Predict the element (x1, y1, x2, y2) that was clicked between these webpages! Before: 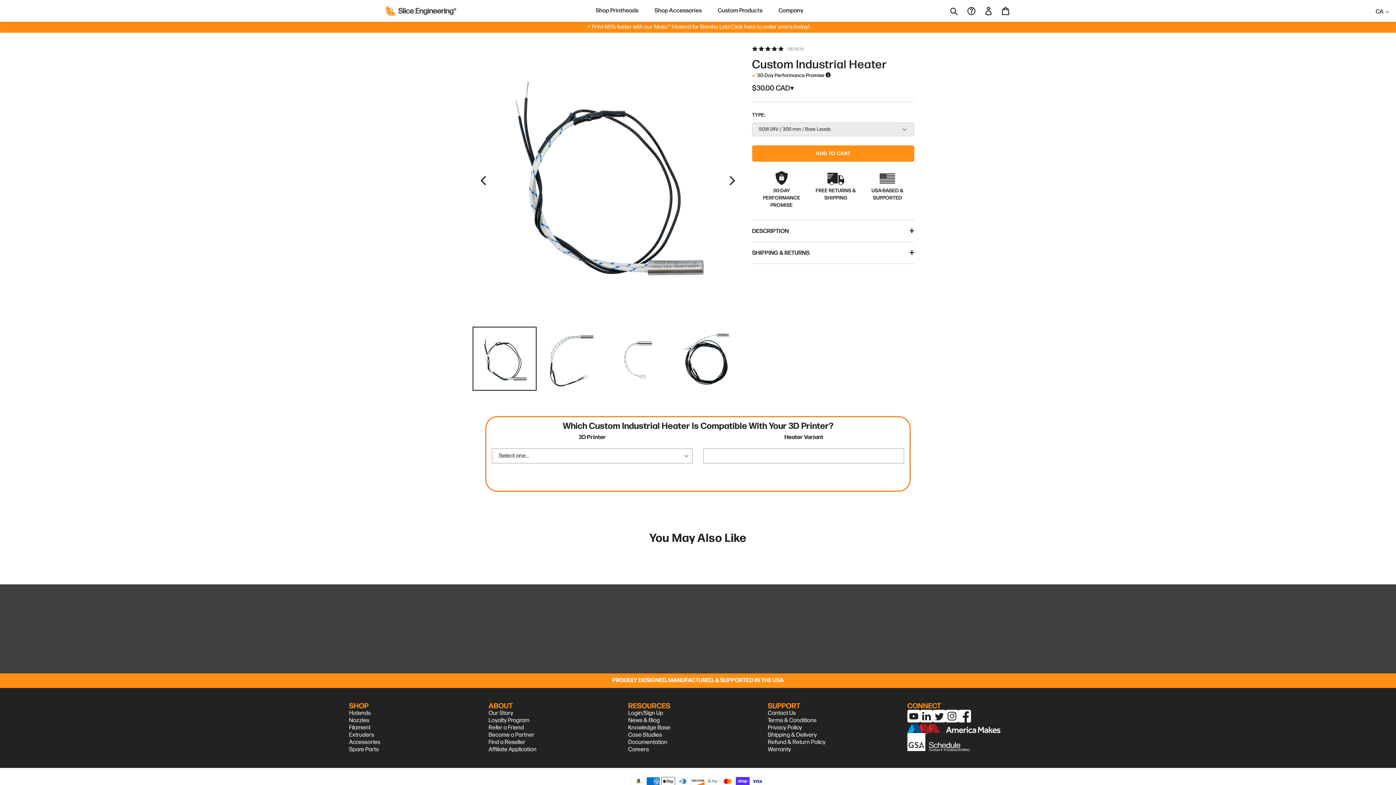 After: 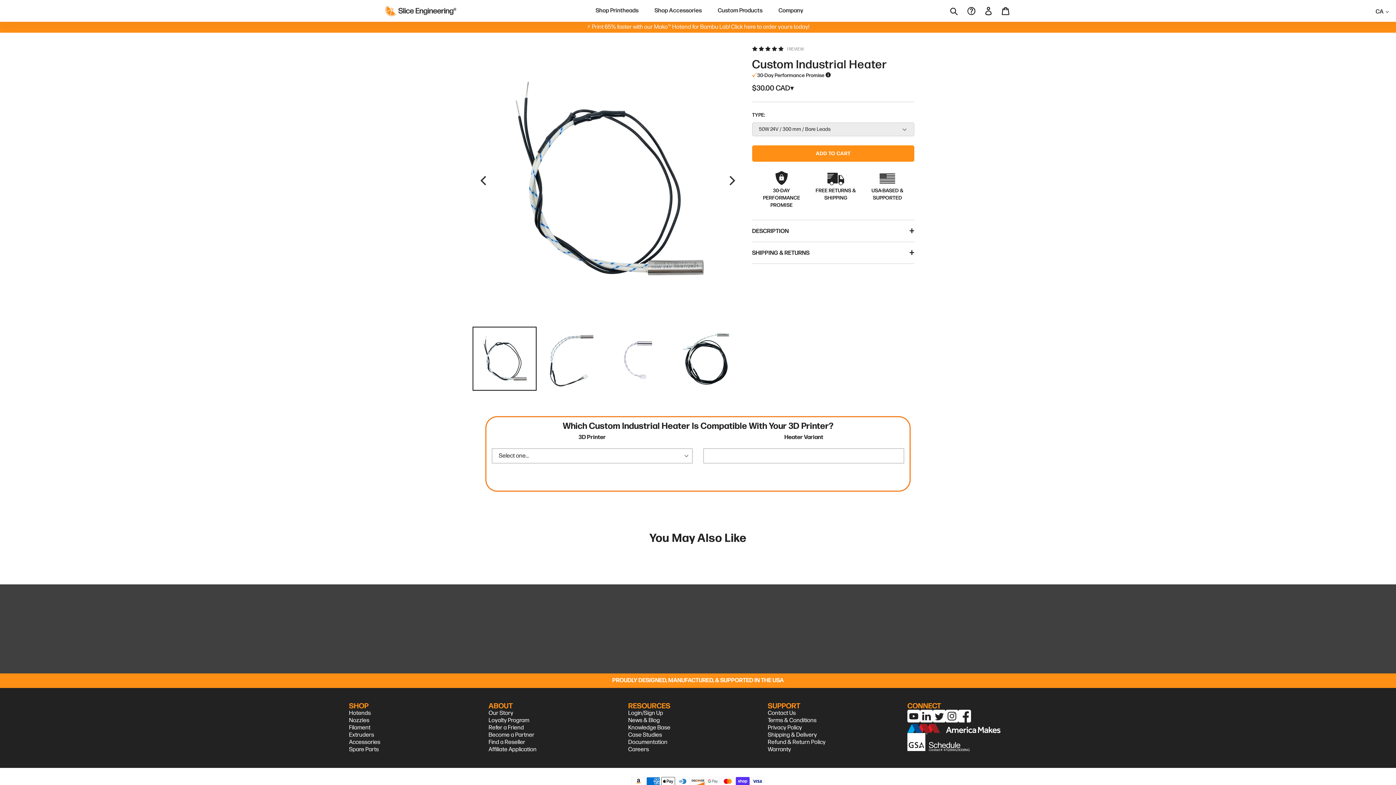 Action: bbox: (815, 169, 856, 209) label: FREE RETURNS &
SHIPPING